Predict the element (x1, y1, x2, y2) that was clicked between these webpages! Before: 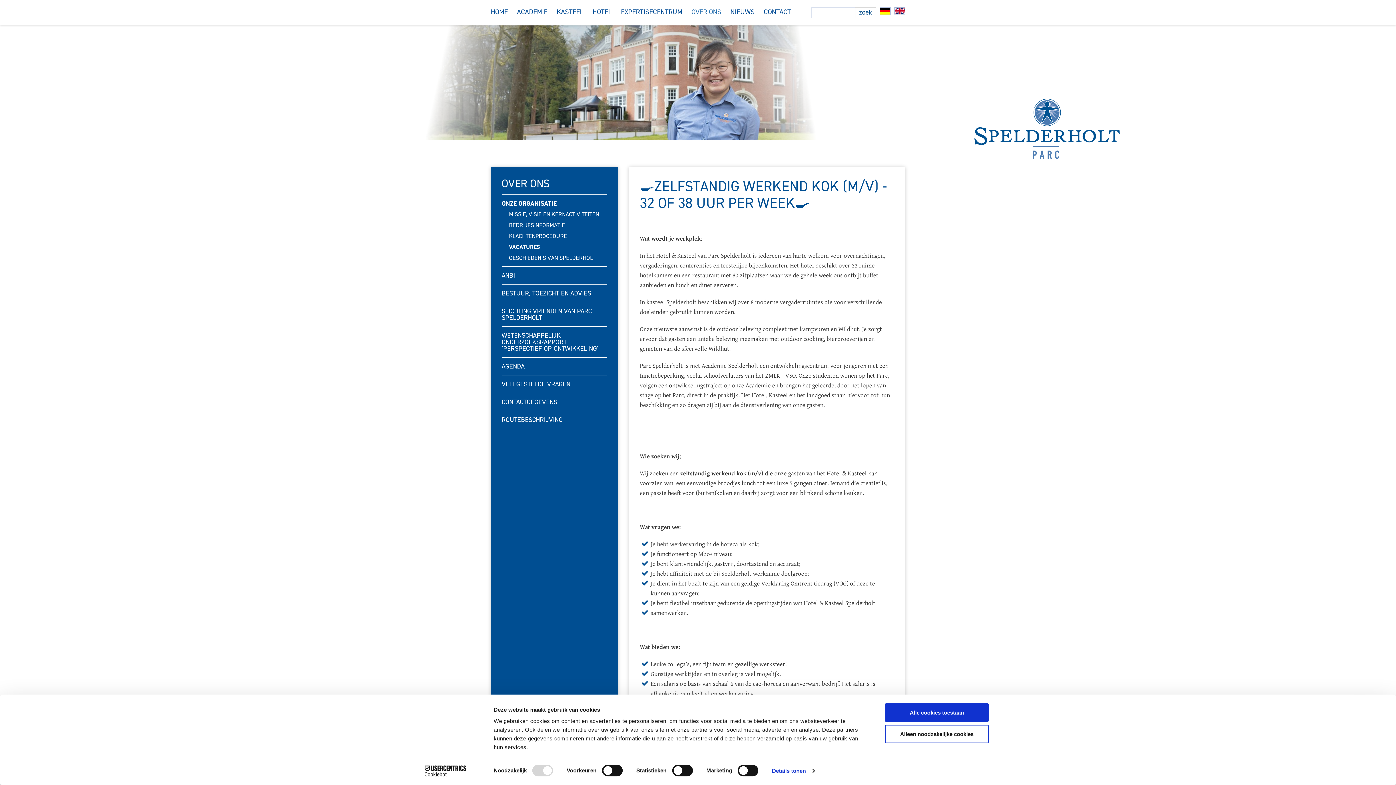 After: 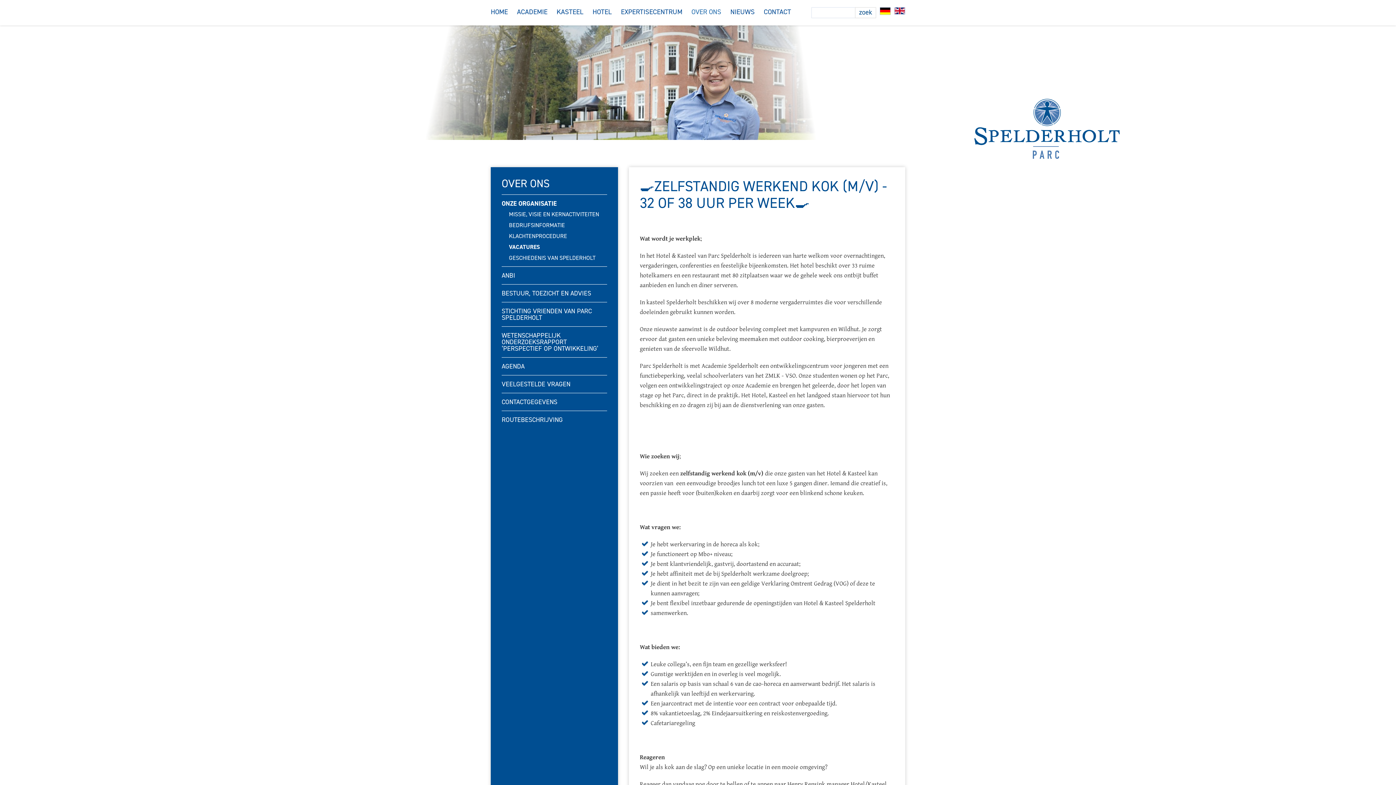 Action: label: Alleen noodzakelijke cookies bbox: (885, 725, 989, 743)